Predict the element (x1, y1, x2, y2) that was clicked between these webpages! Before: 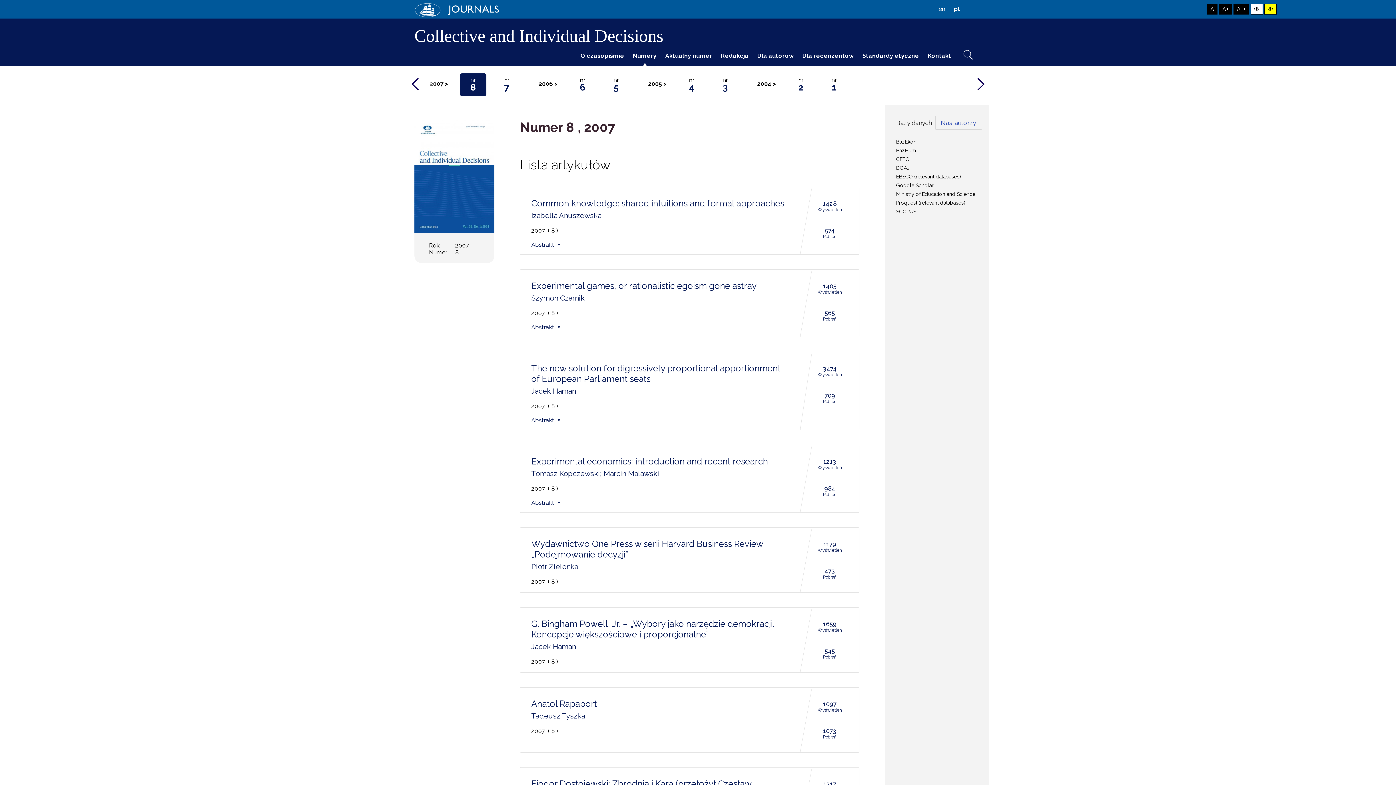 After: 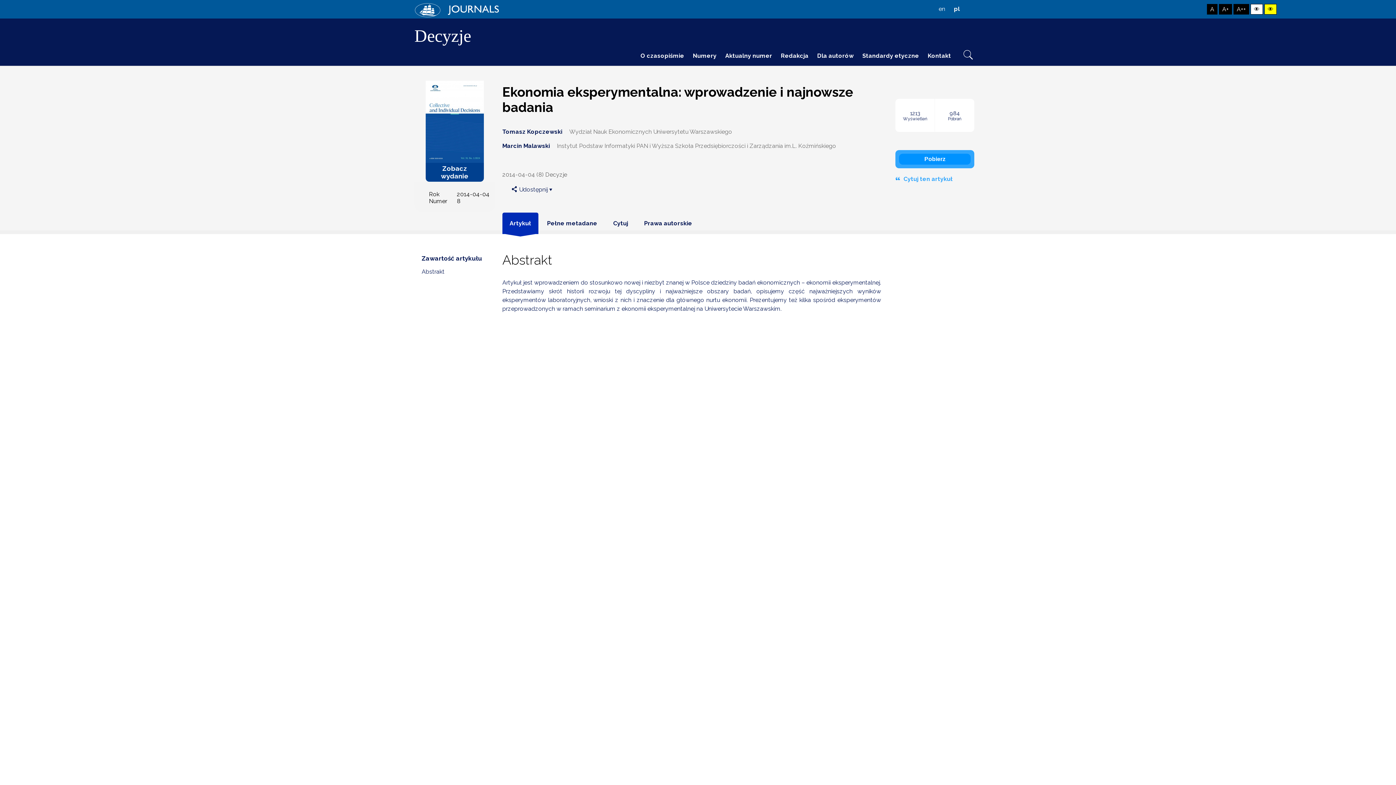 Action: label: Experimental economics: introduction and recent research bbox: (531, 456, 768, 466)